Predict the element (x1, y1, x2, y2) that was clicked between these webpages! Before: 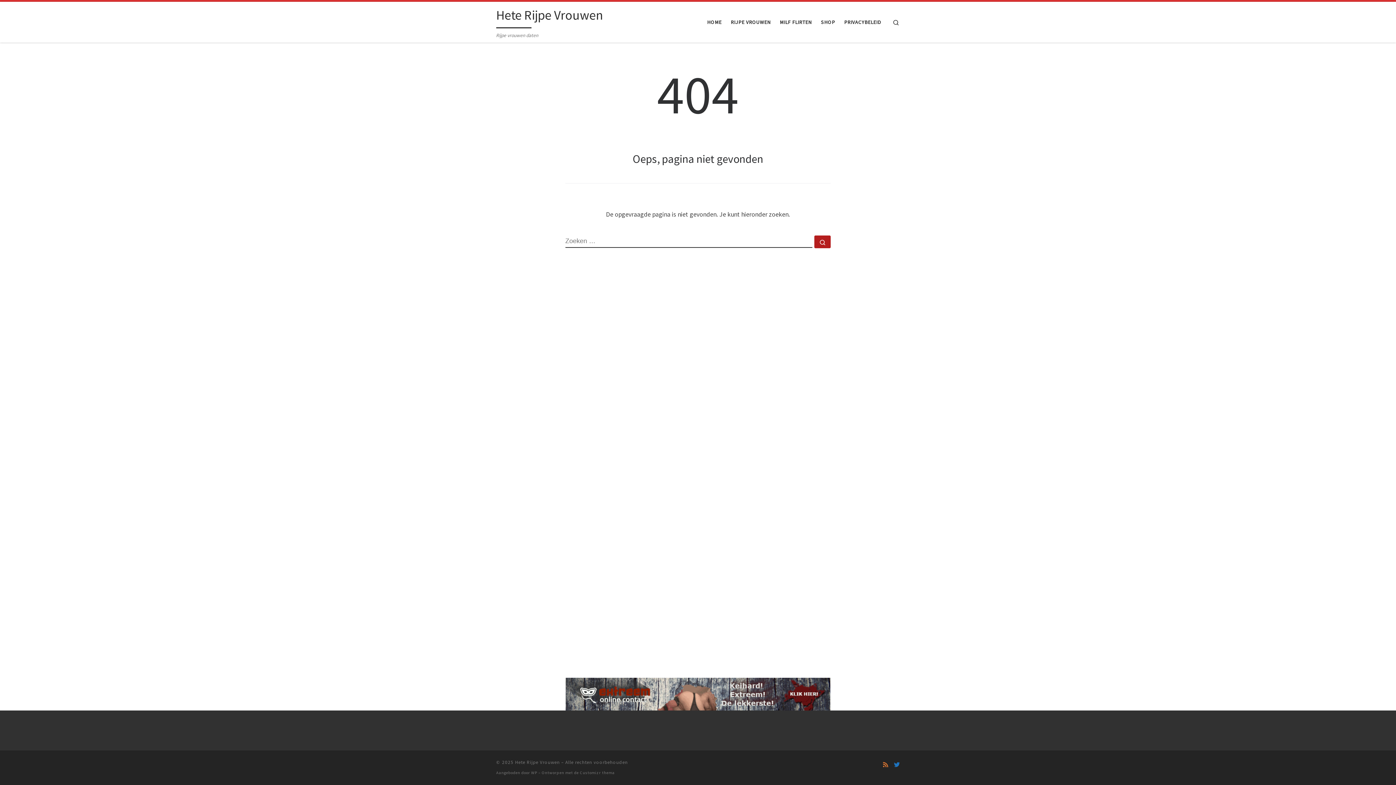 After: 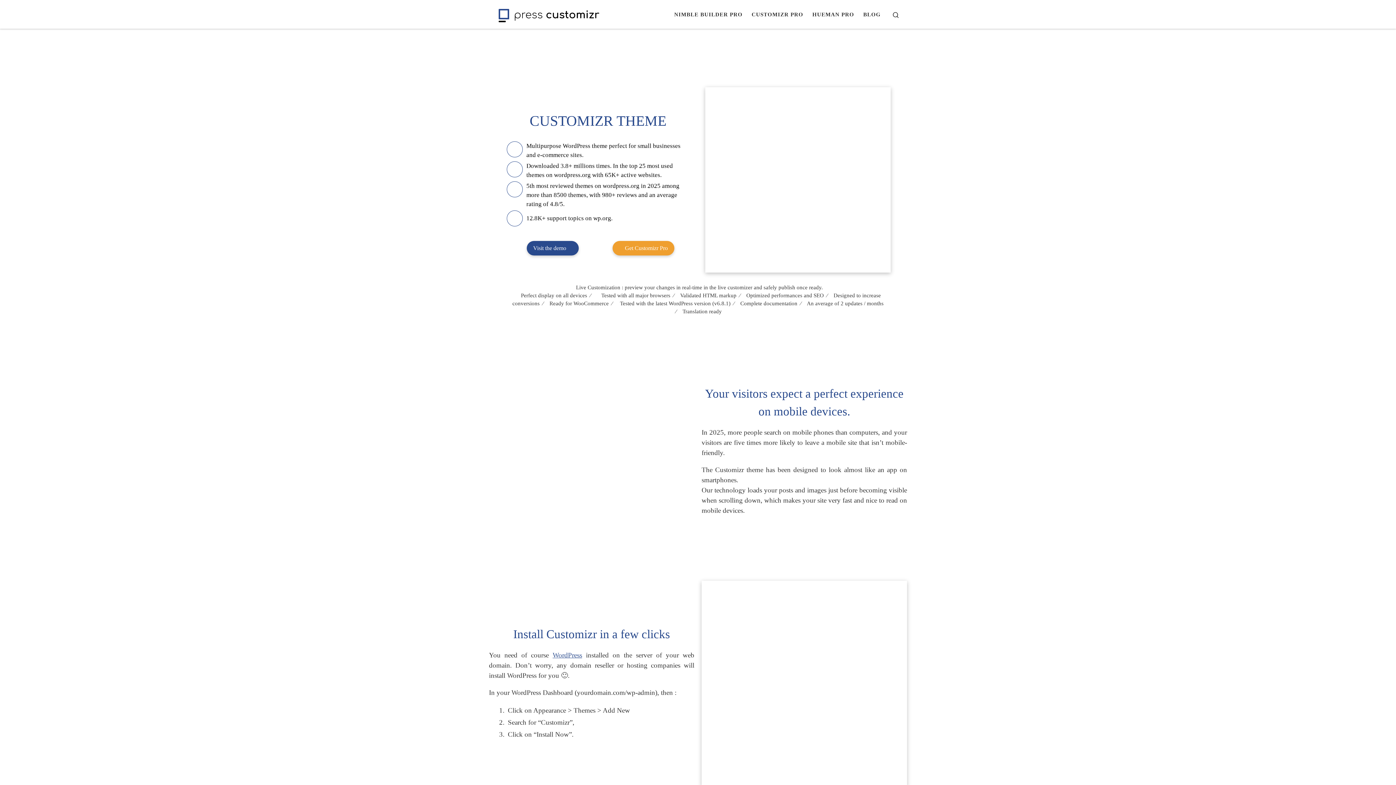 Action: bbox: (580, 770, 614, 775) label: Customizr thema